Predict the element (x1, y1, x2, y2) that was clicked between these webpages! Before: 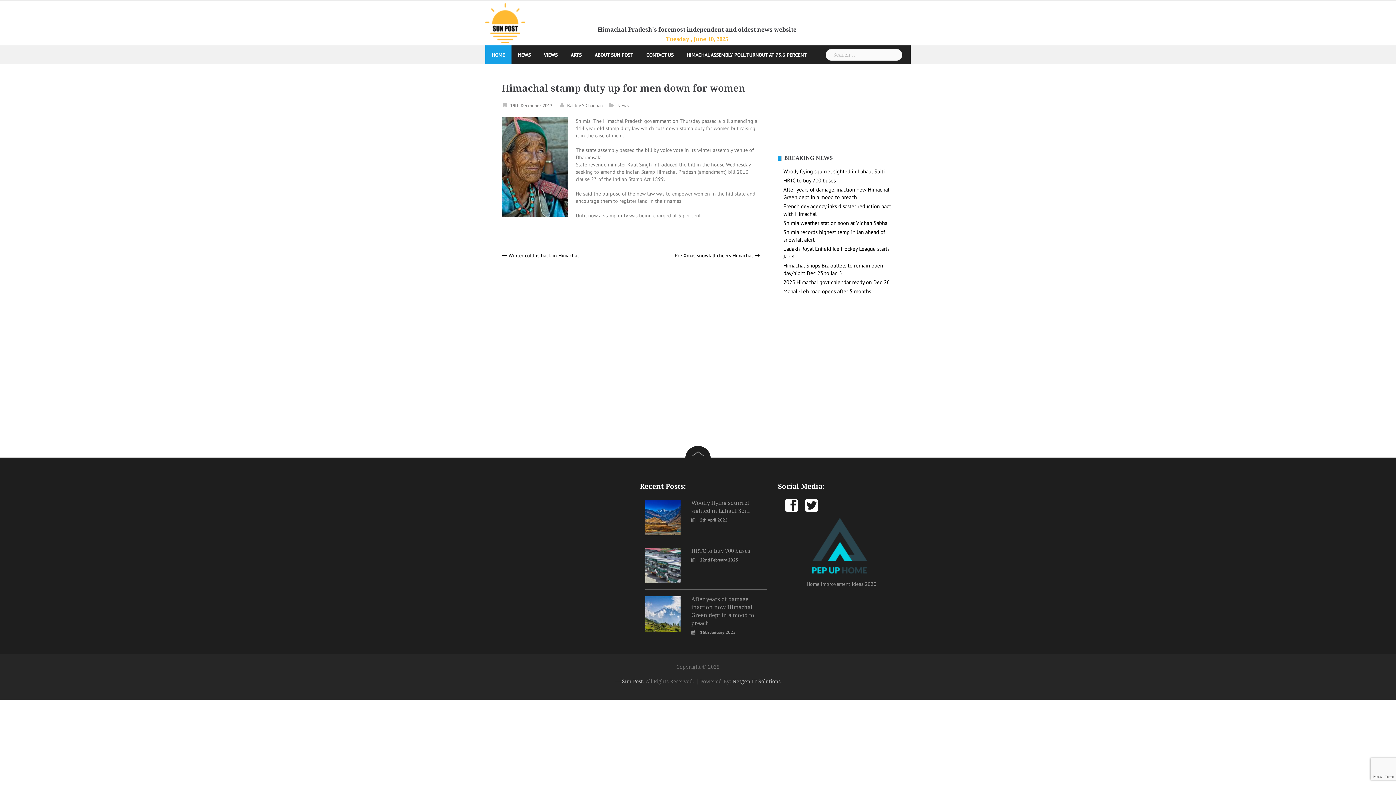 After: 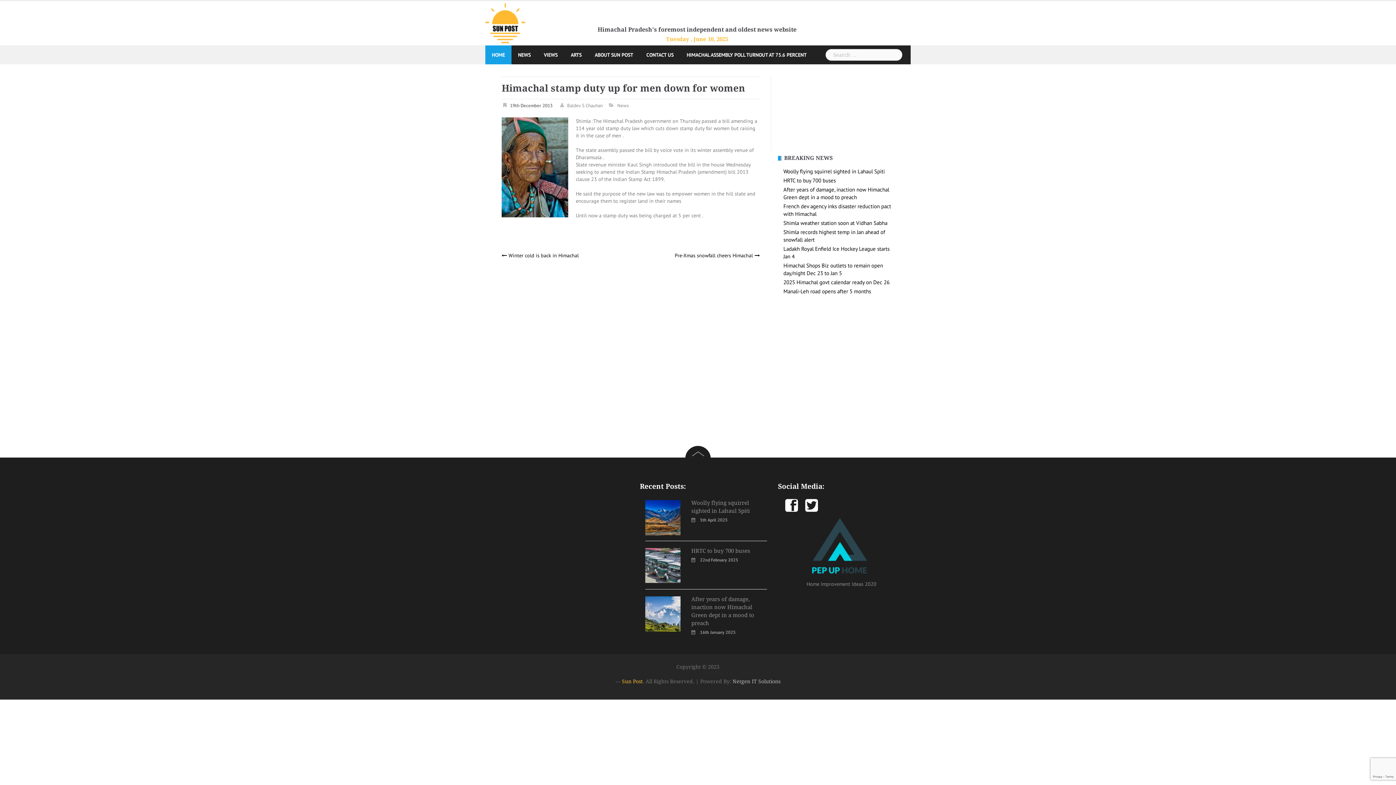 Action: bbox: (622, 679, 642, 684) label: Sun Post